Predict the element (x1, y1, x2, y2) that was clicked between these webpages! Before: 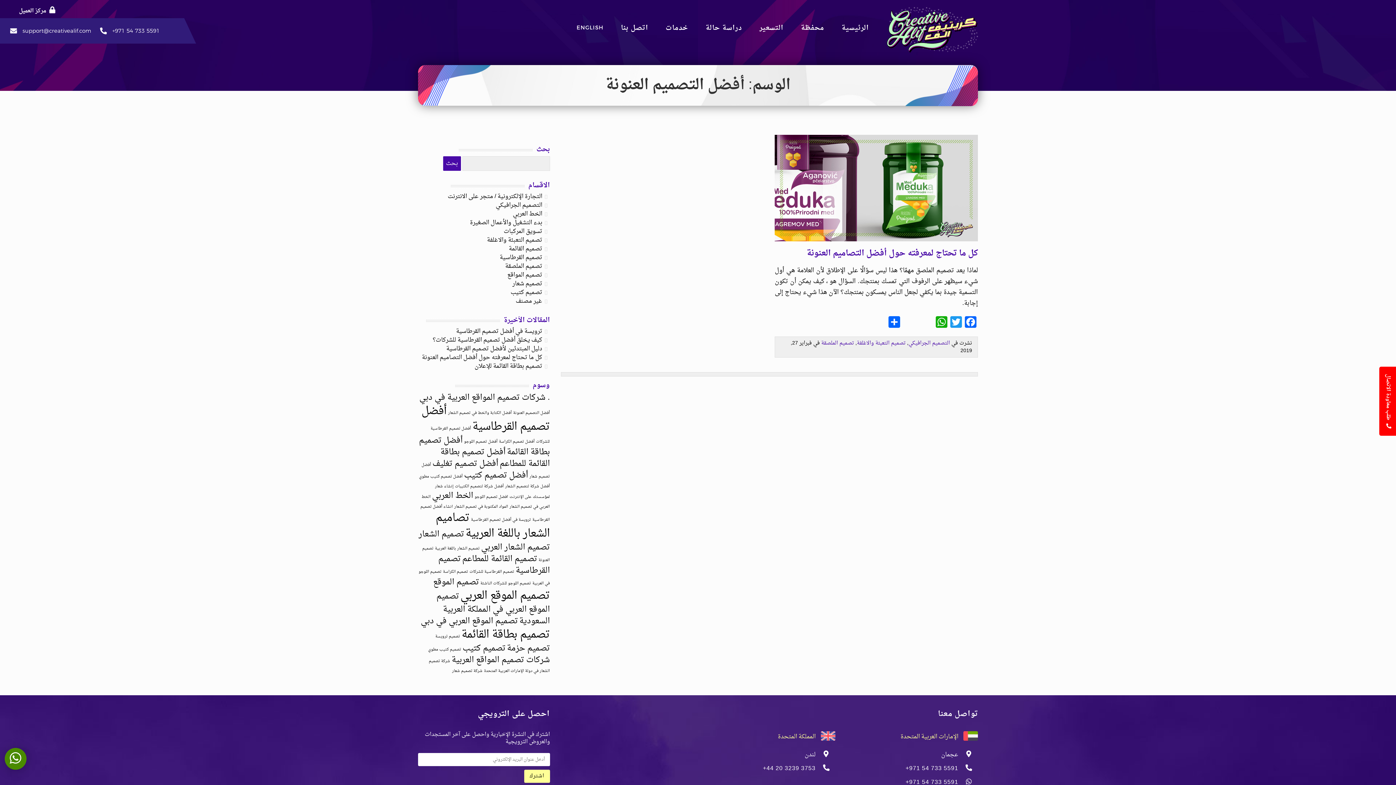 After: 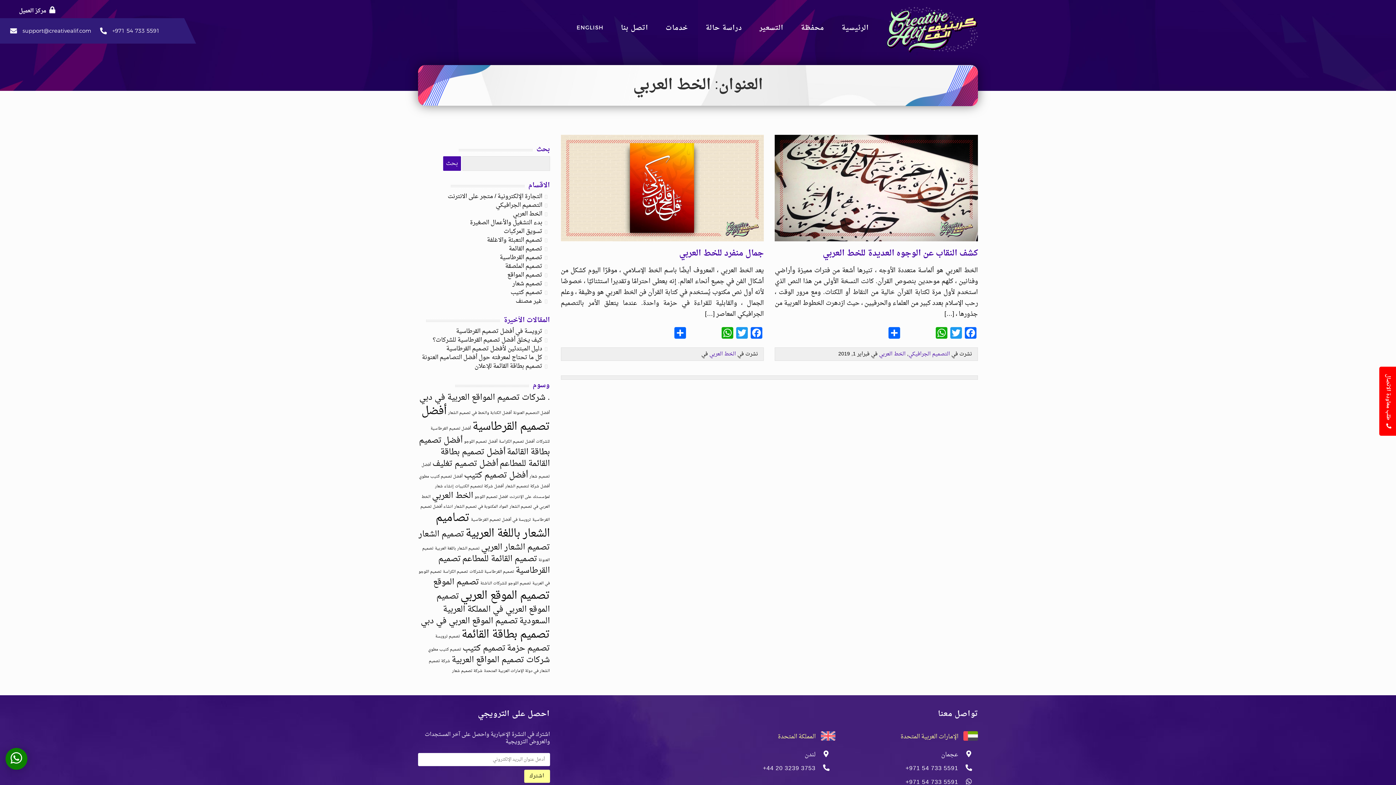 Action: bbox: (512, 208, 550, 219) label: الخط العربي